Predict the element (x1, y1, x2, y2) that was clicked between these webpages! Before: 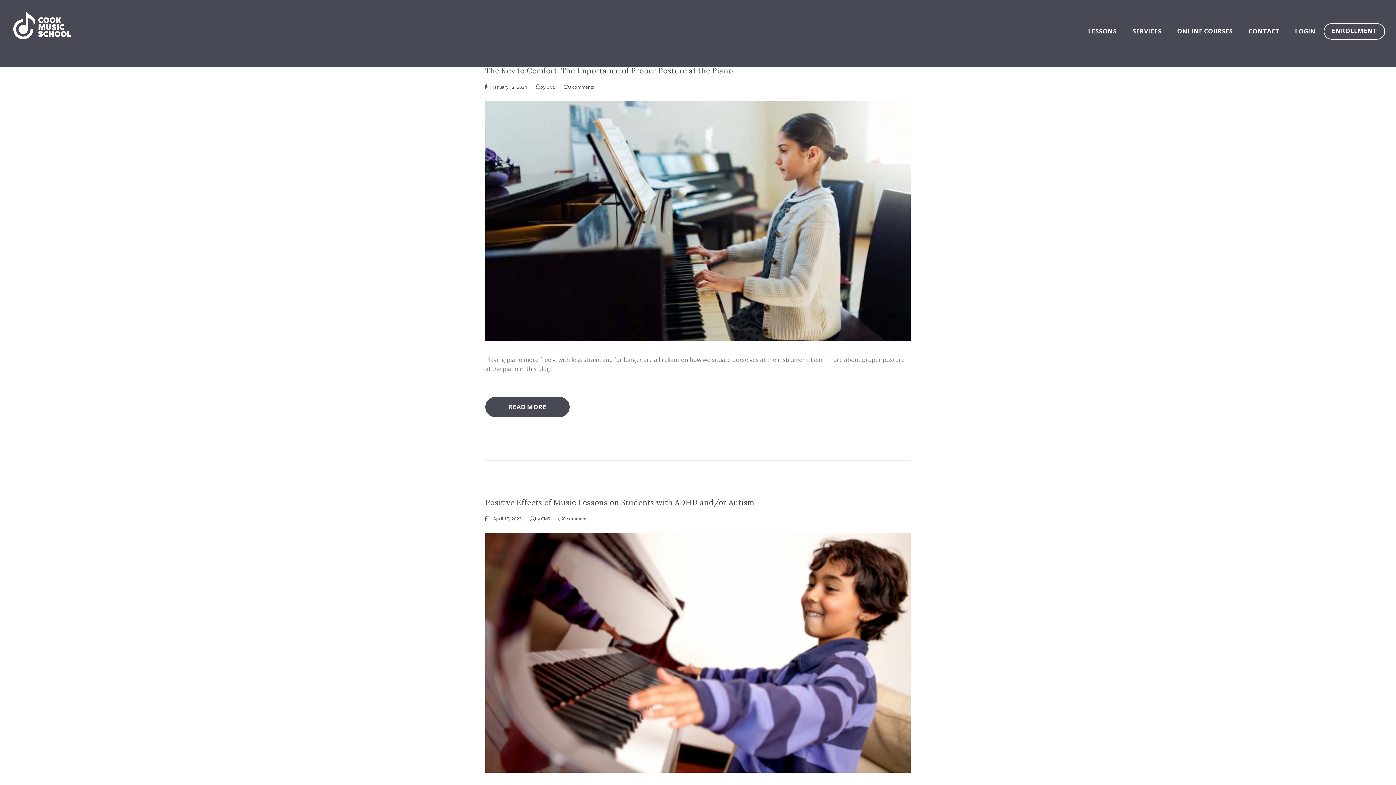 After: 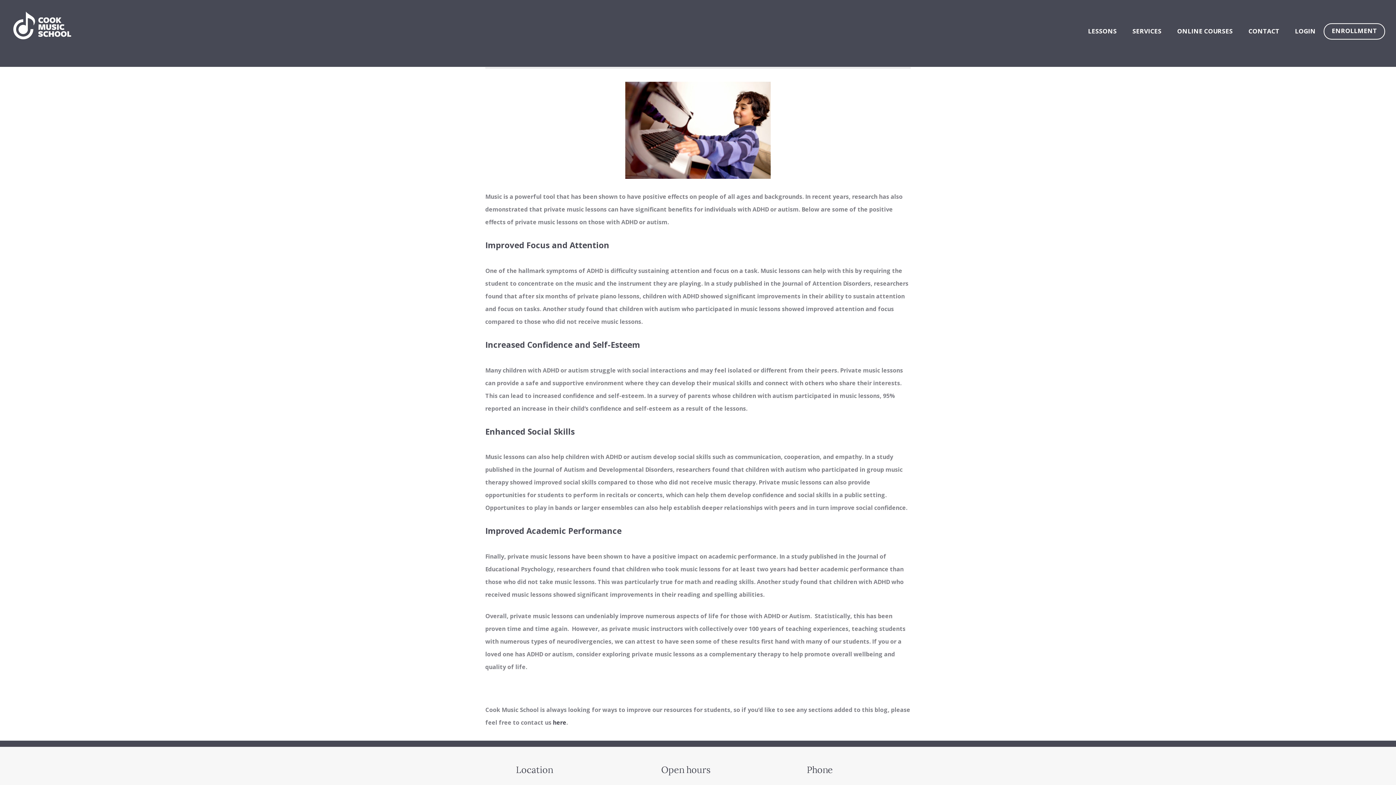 Action: label: 0 comments bbox: (558, 515, 588, 522)